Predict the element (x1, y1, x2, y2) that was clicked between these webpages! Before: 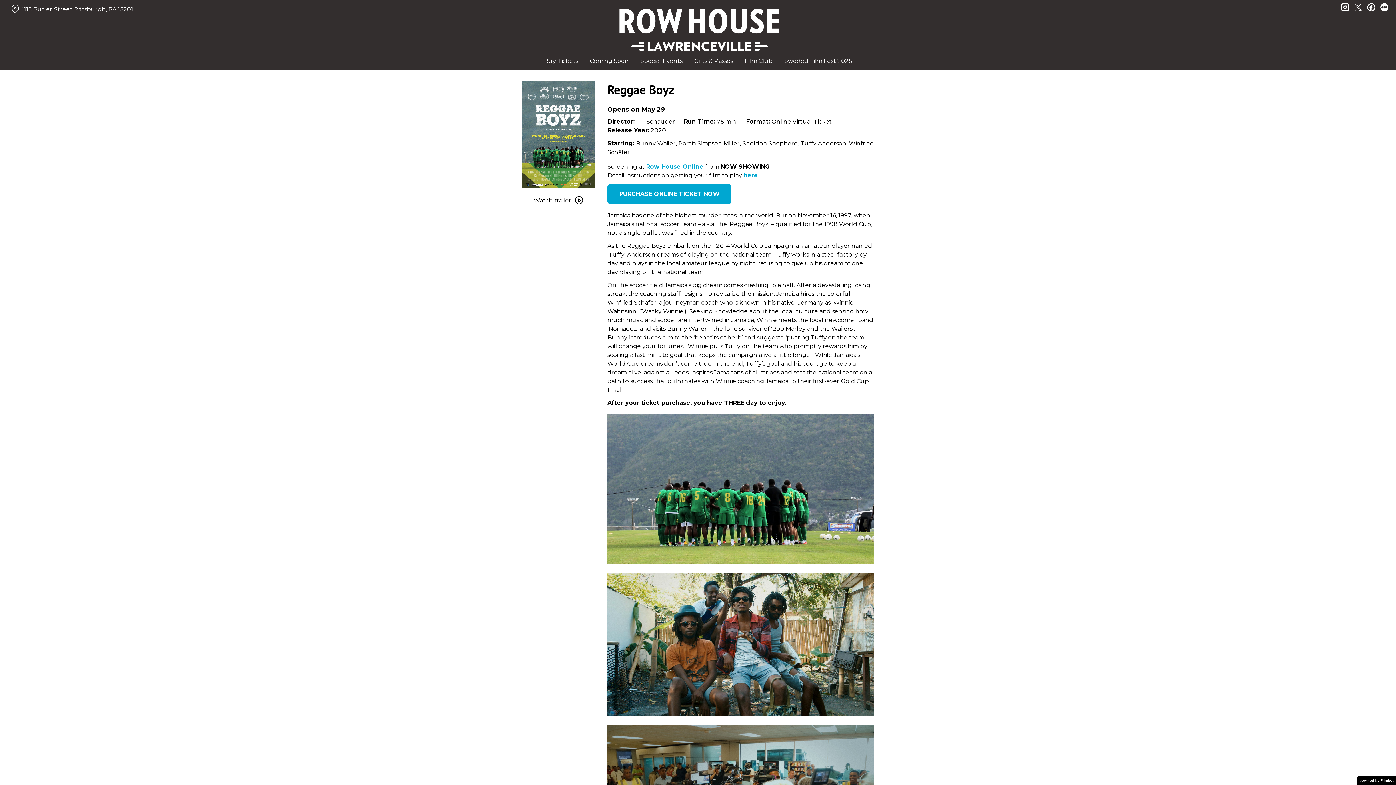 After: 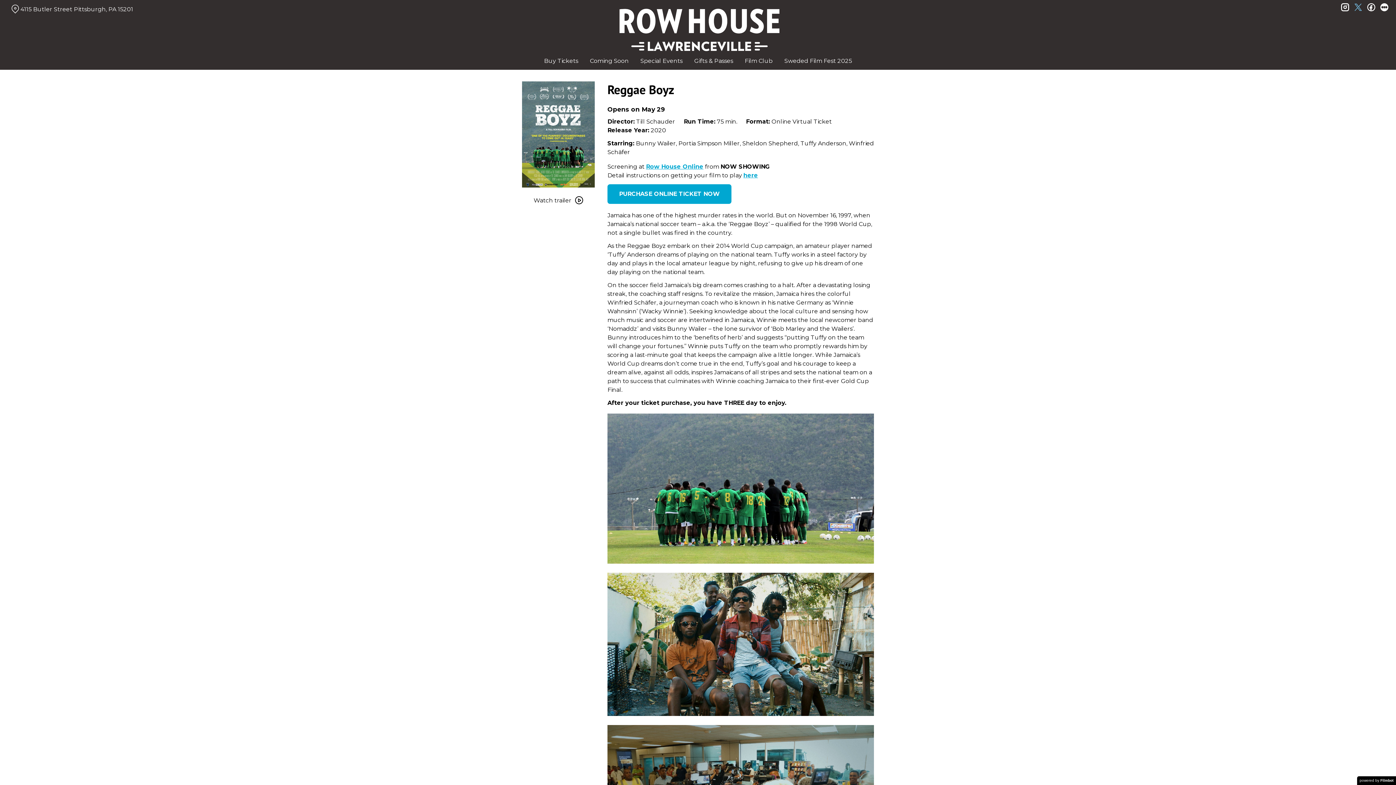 Action: label: twitter bbox: (1354, 2, 1362, 10)